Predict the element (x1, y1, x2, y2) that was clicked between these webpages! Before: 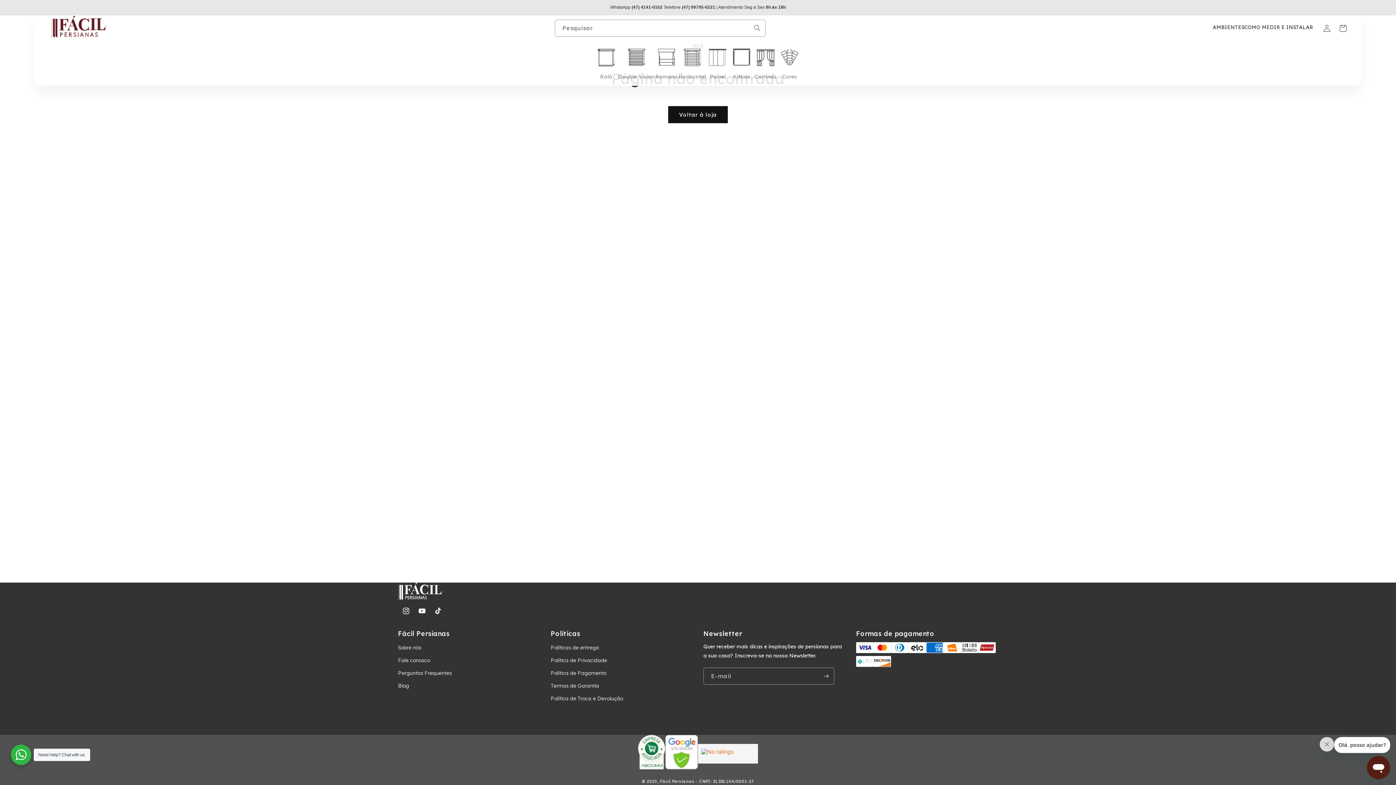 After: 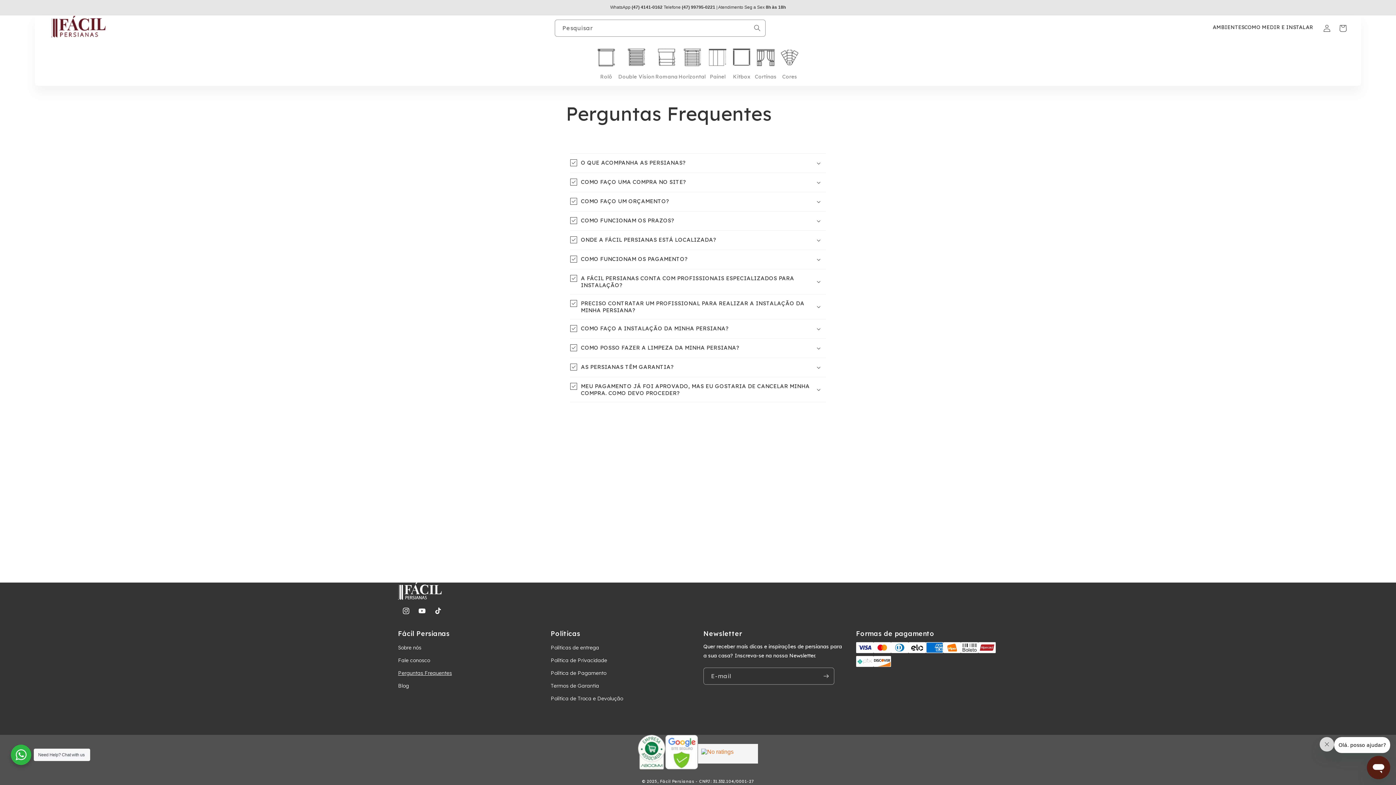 Action: label: Perguntas Frequentes bbox: (398, 667, 452, 680)